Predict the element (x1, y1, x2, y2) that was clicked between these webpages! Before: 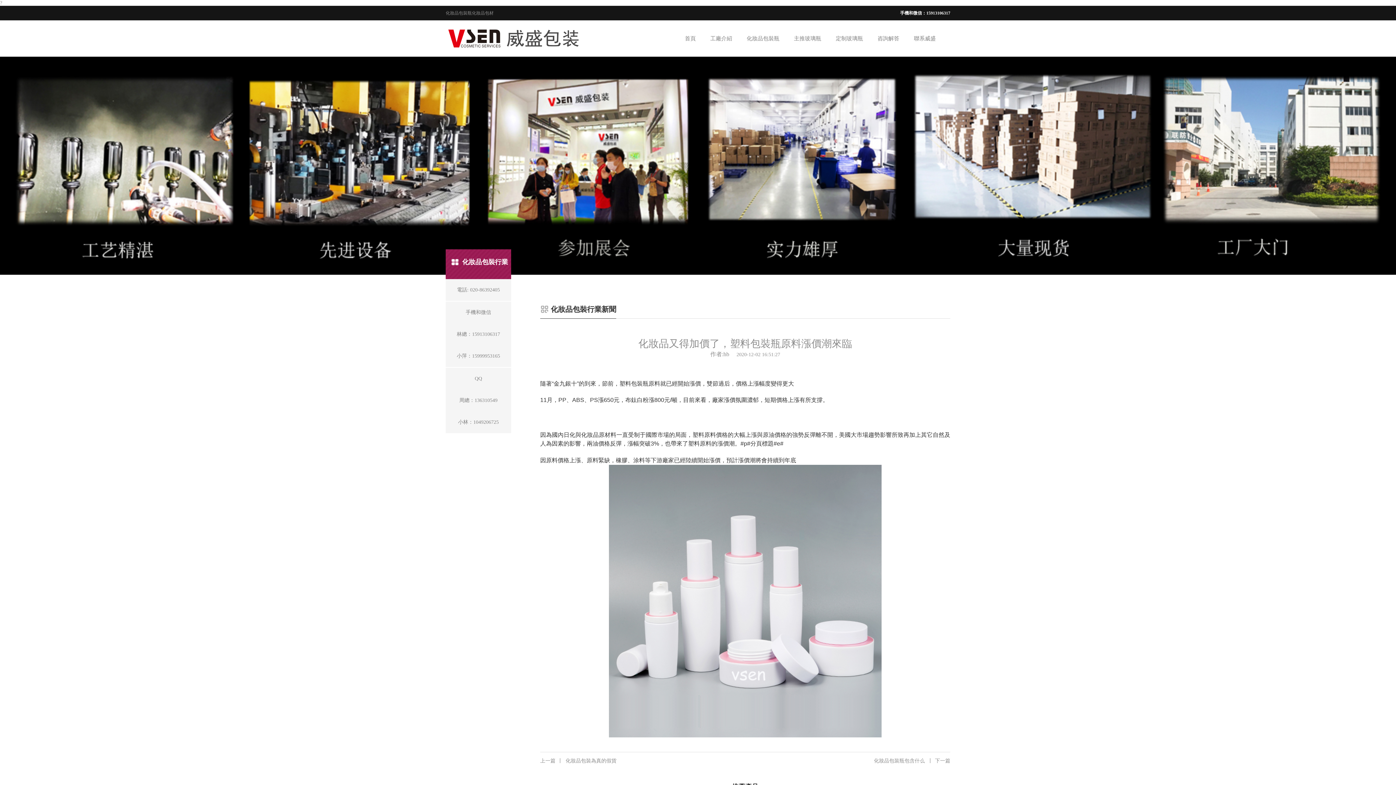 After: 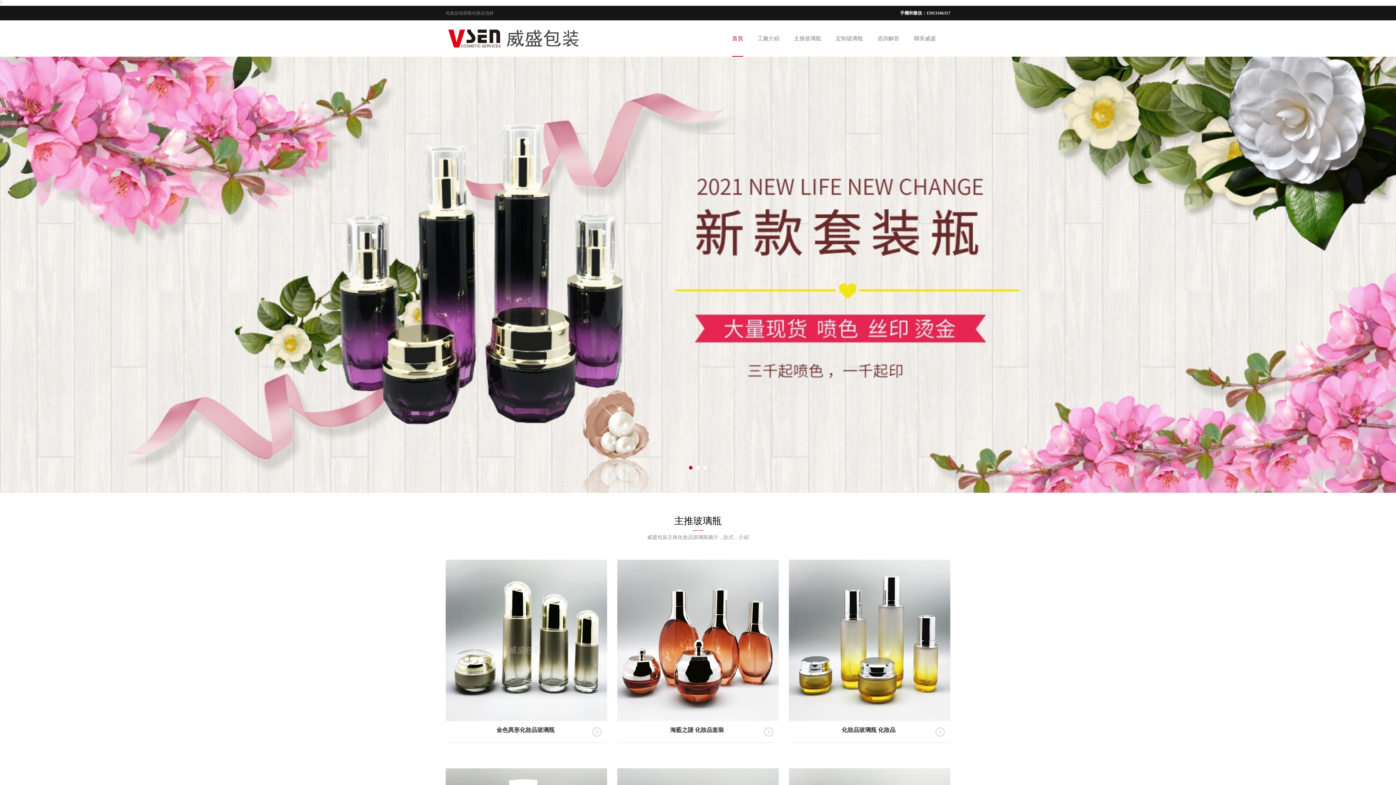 Action: label: 首頁 bbox: (685, 20, 696, 56)